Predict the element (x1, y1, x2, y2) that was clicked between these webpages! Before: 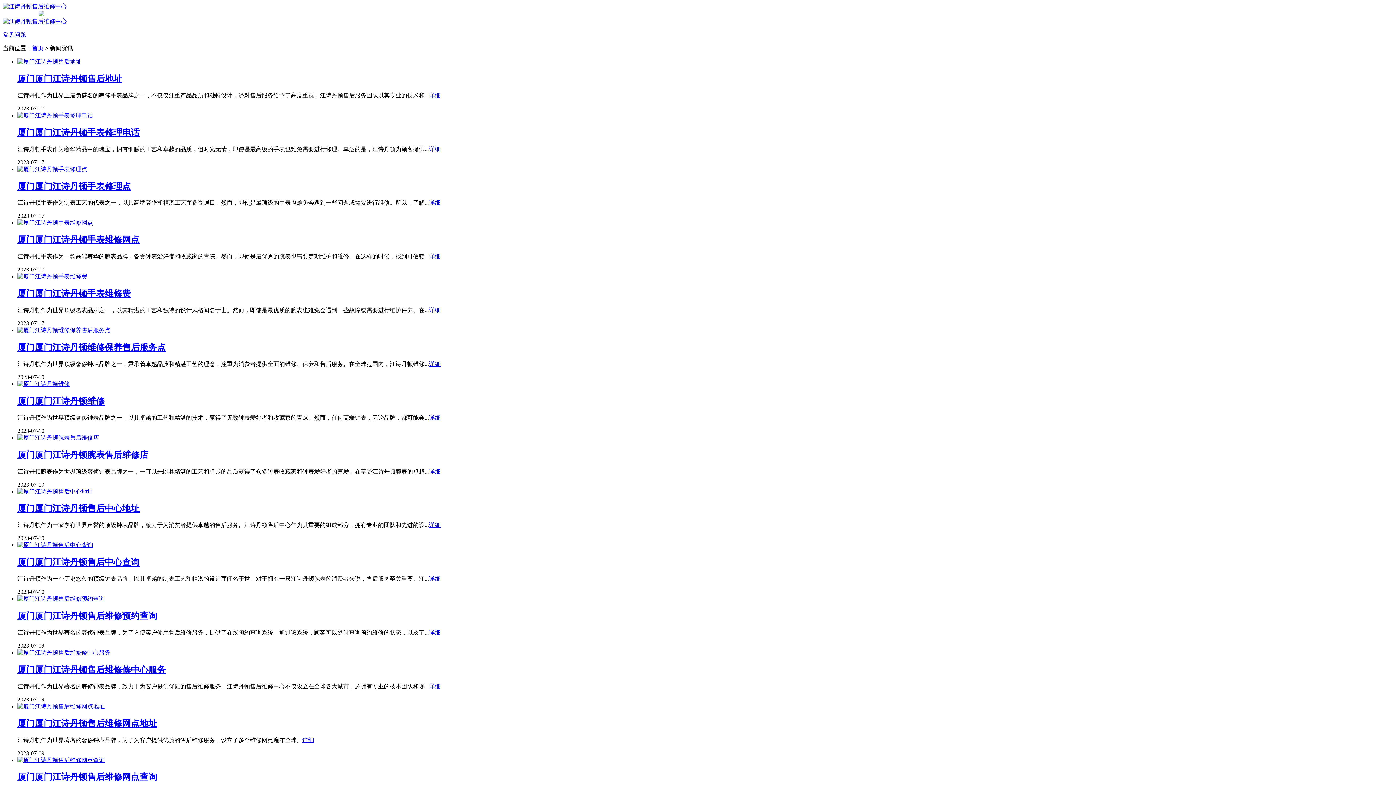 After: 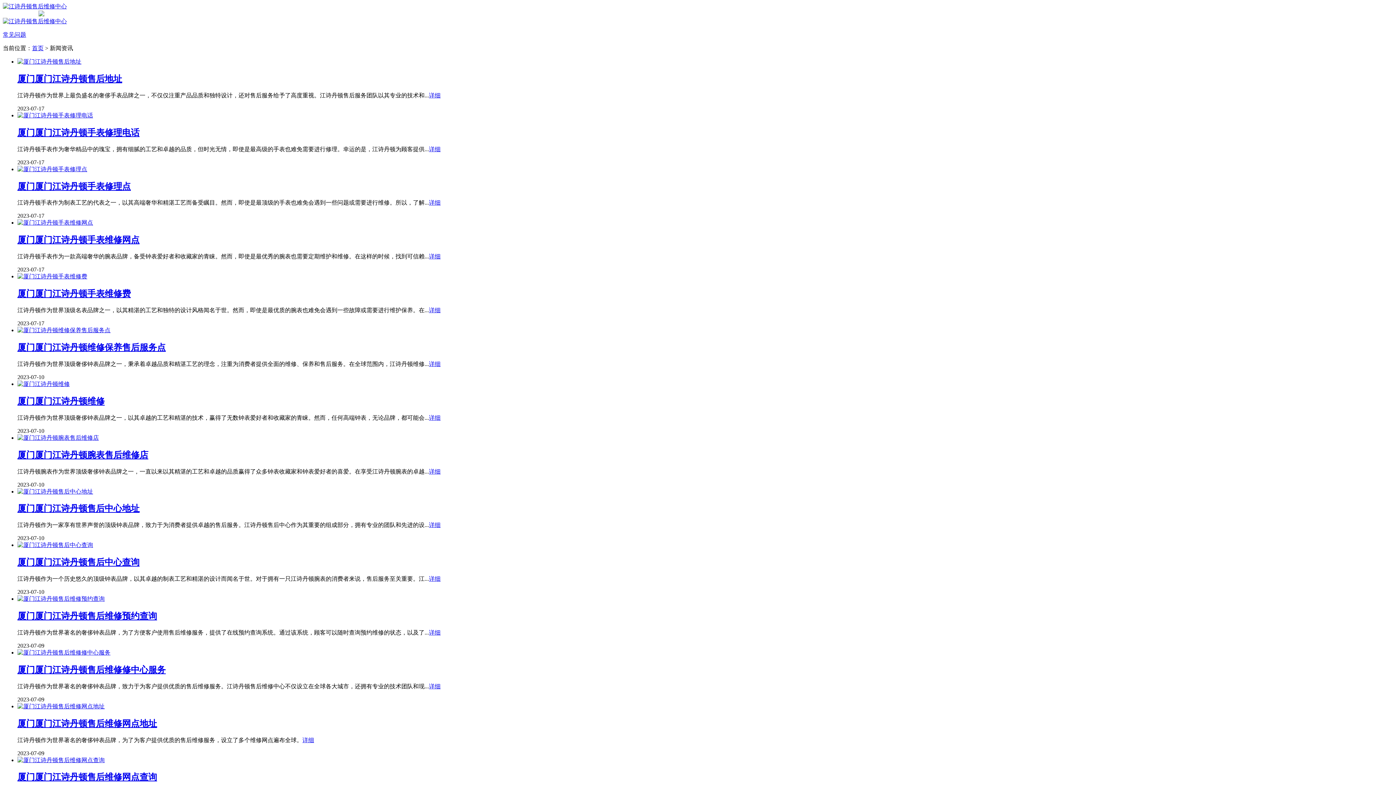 Action: bbox: (17, 703, 104, 709)